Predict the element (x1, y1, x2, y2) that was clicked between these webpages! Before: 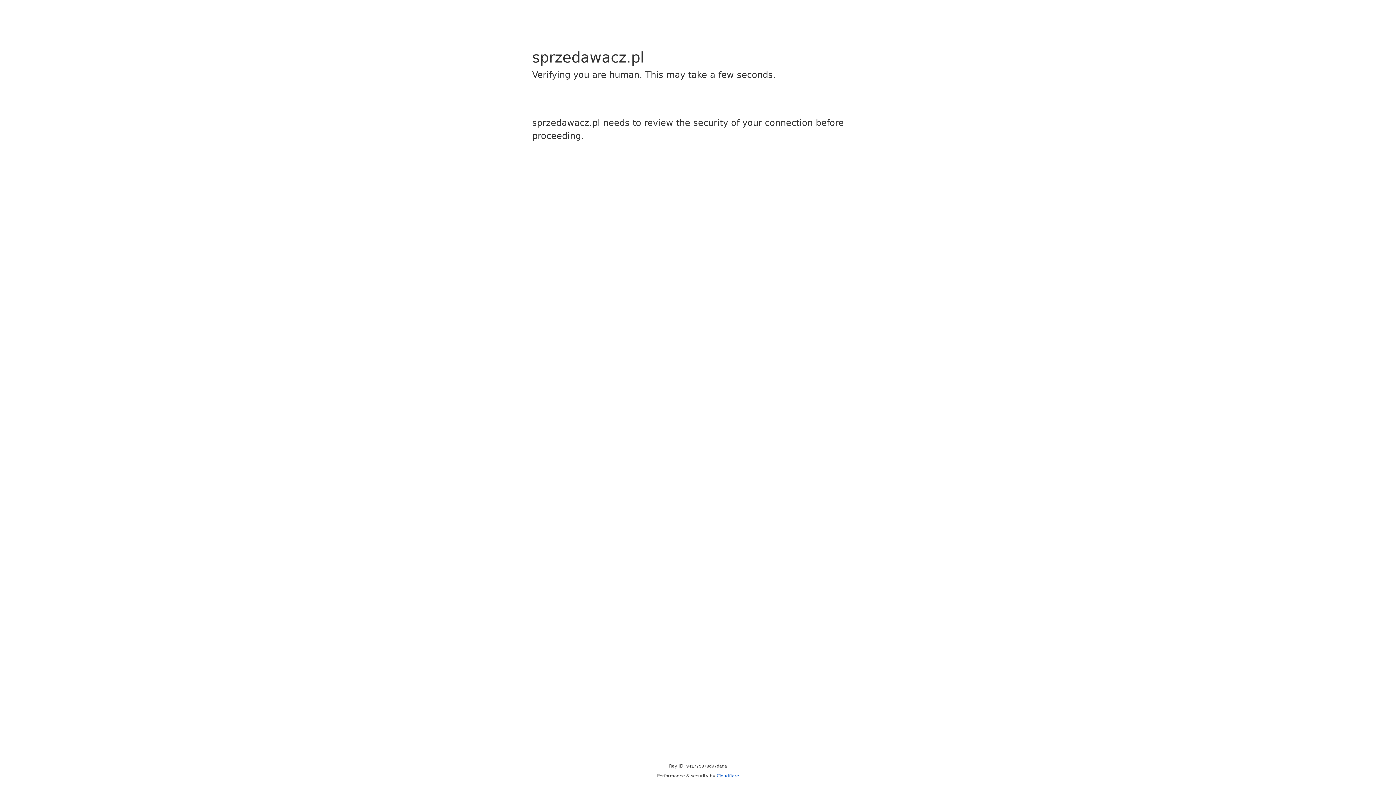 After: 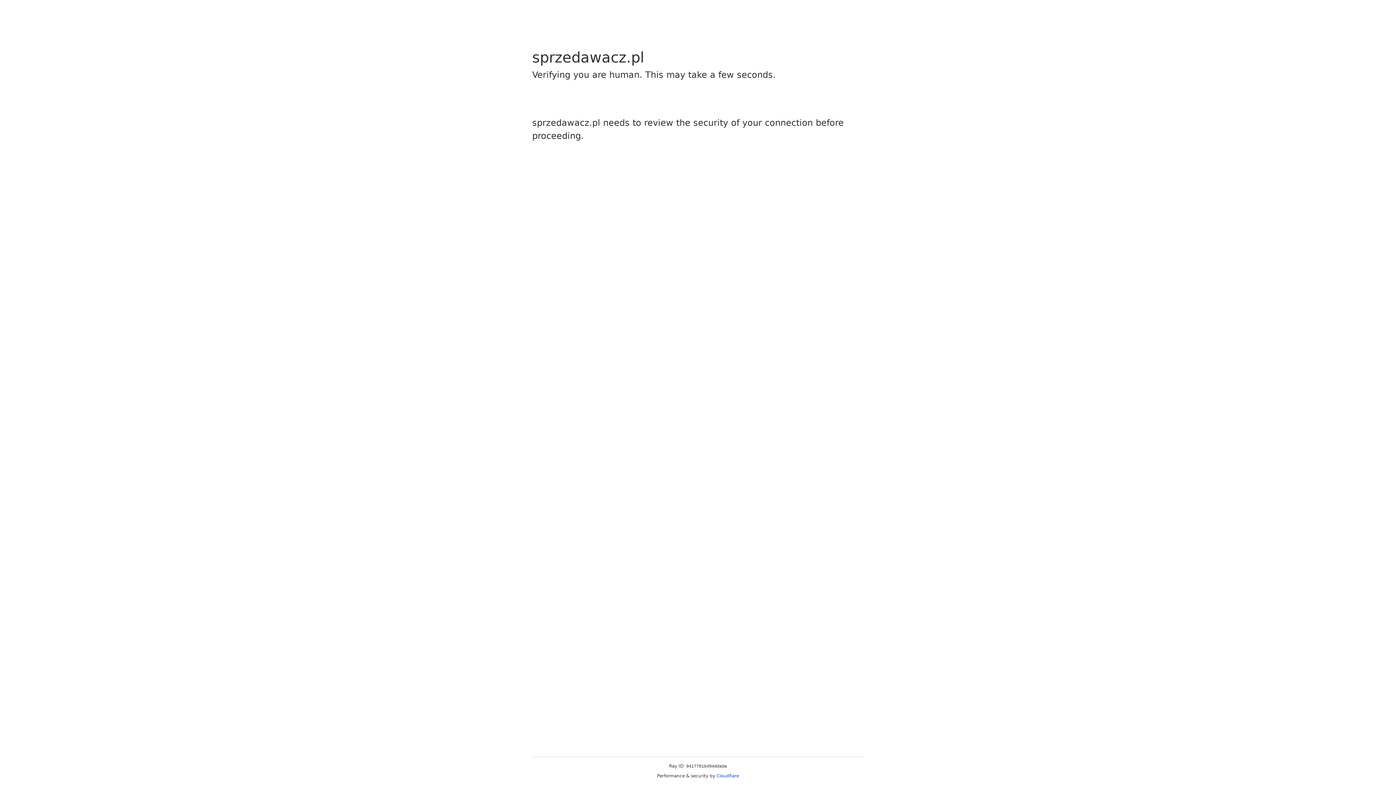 Action: label: Cloudflare bbox: (716, 773, 739, 778)